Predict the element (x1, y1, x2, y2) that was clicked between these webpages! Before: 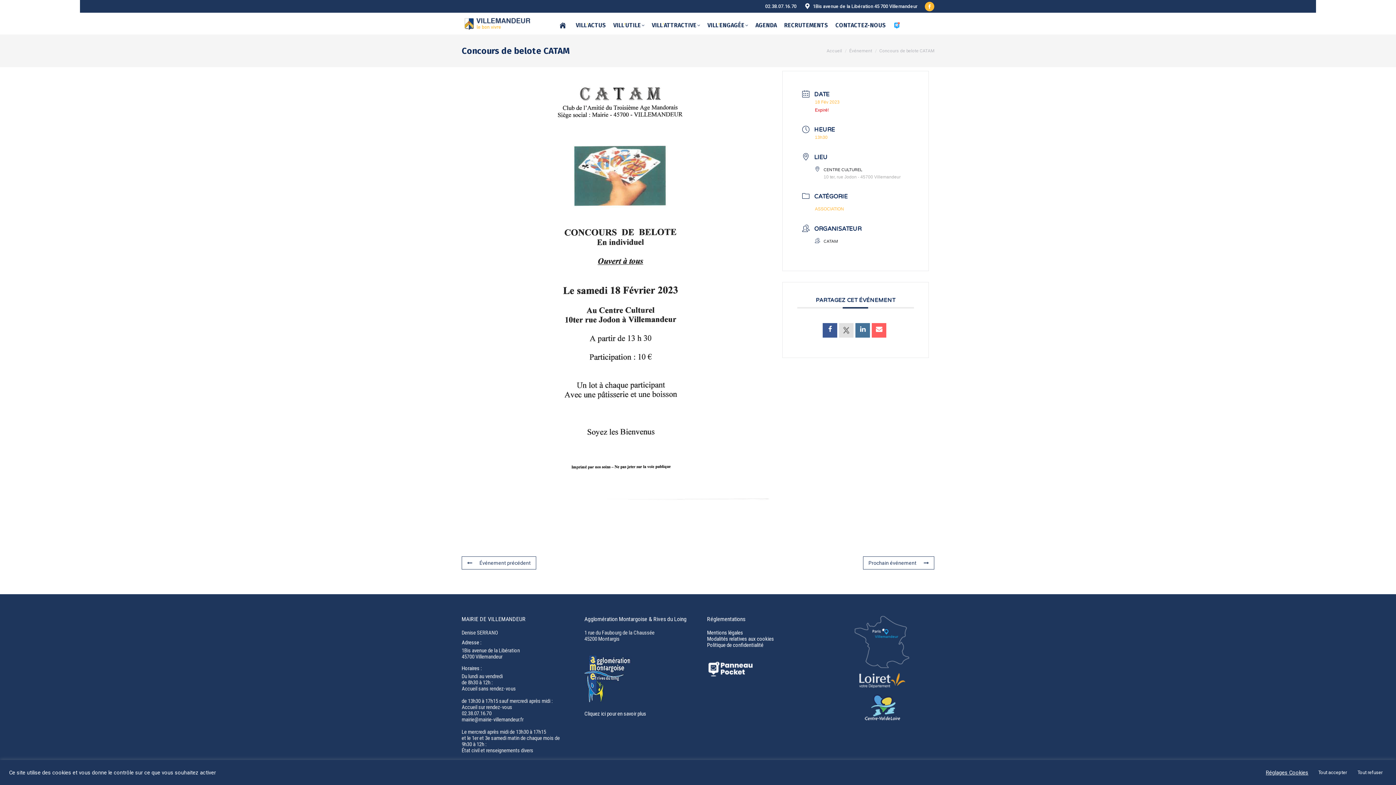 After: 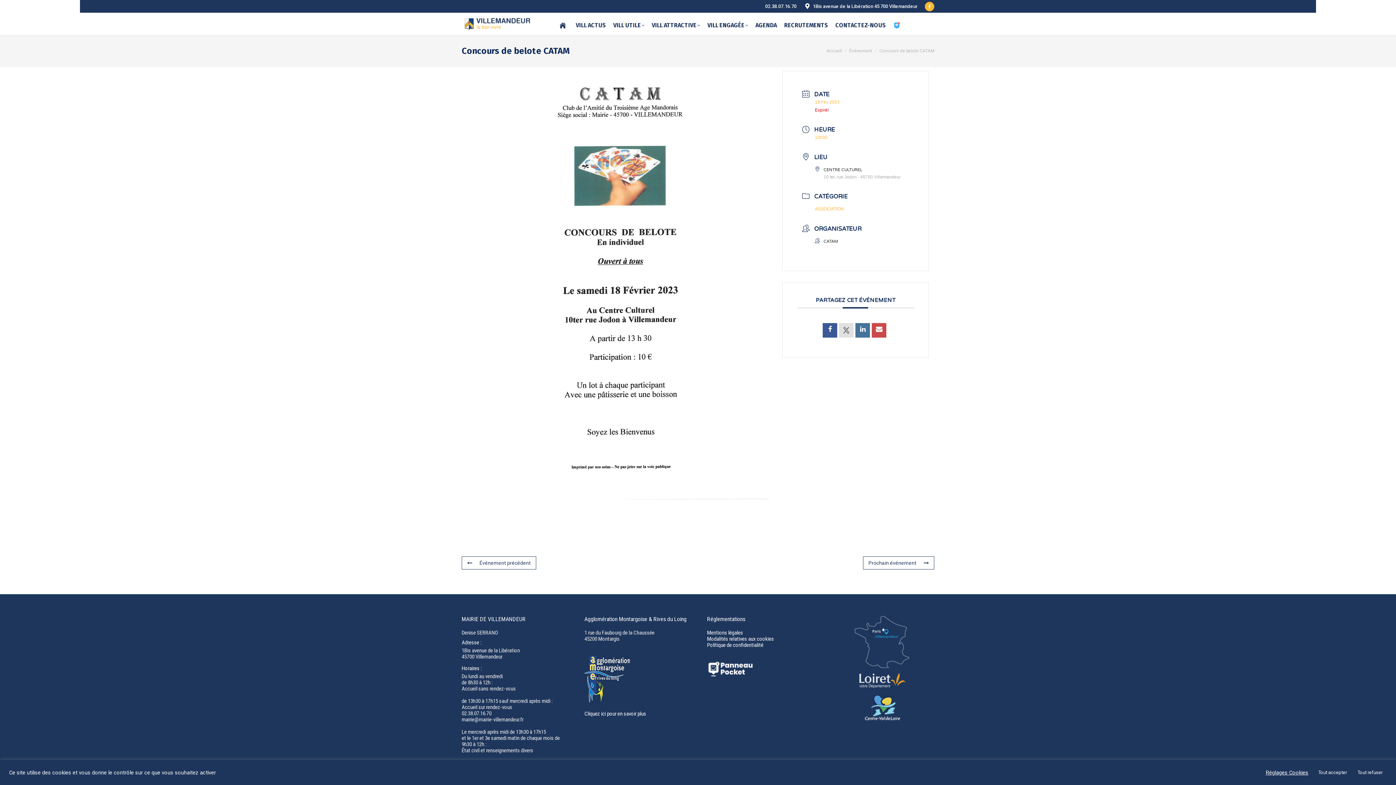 Action: bbox: (872, 323, 886, 337)